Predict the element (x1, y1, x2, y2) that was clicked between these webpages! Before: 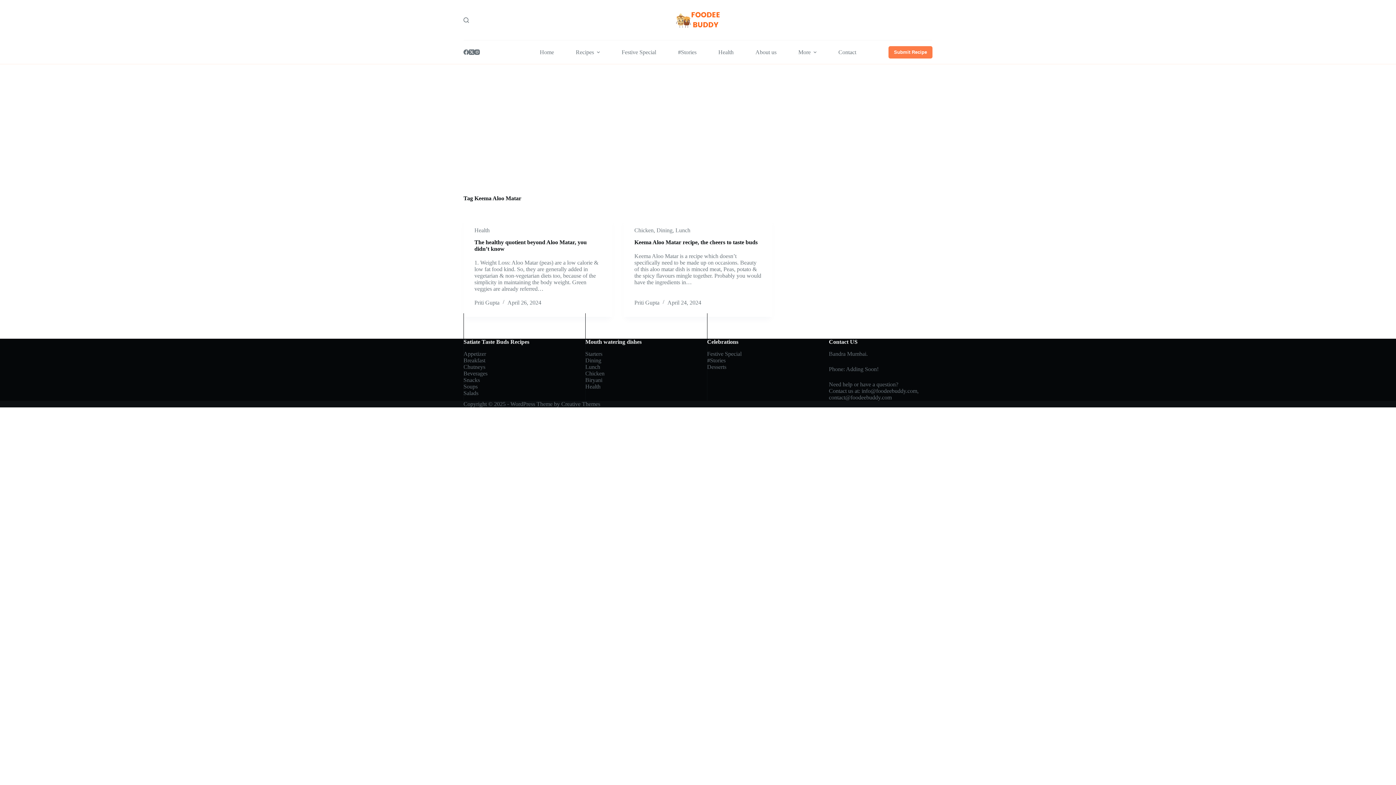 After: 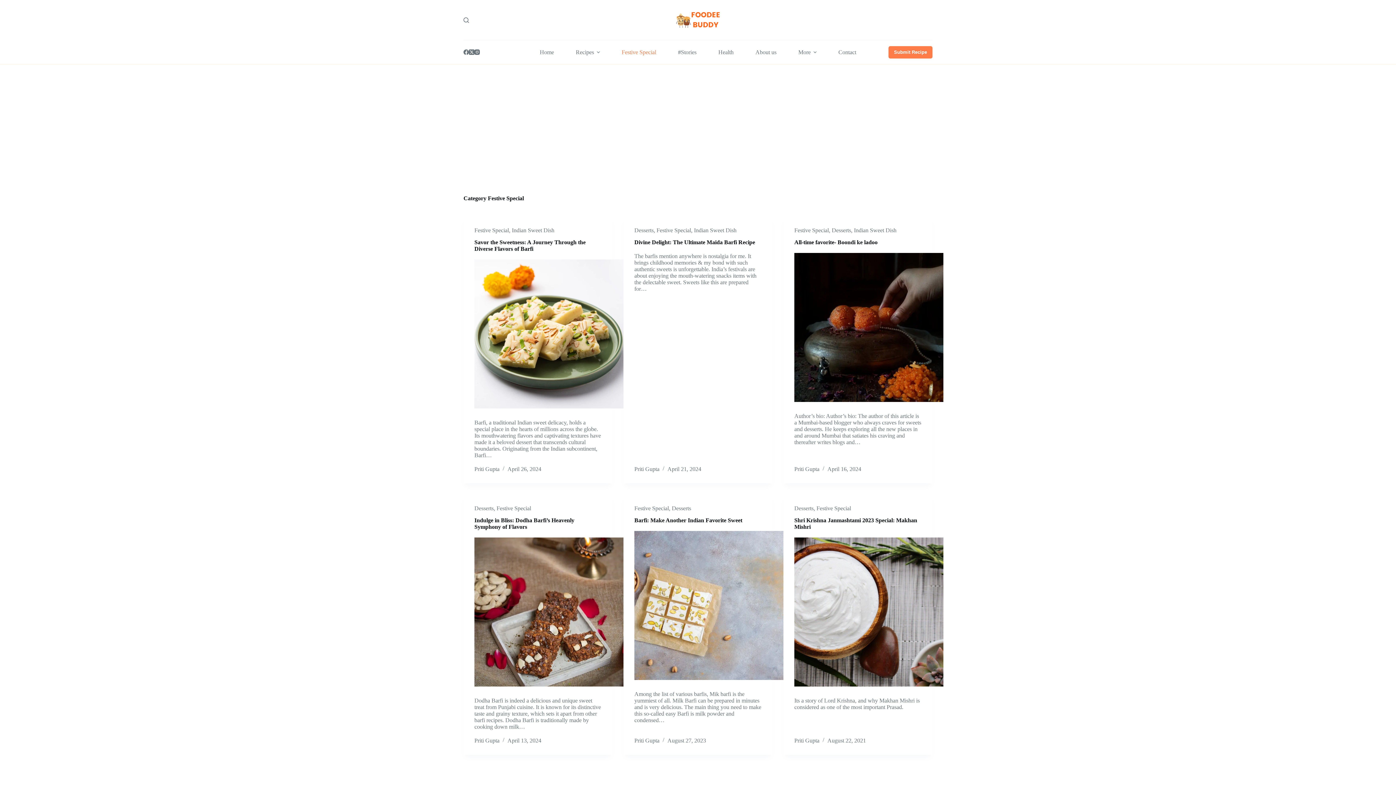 Action: bbox: (610, 40, 667, 64) label: Festive Special